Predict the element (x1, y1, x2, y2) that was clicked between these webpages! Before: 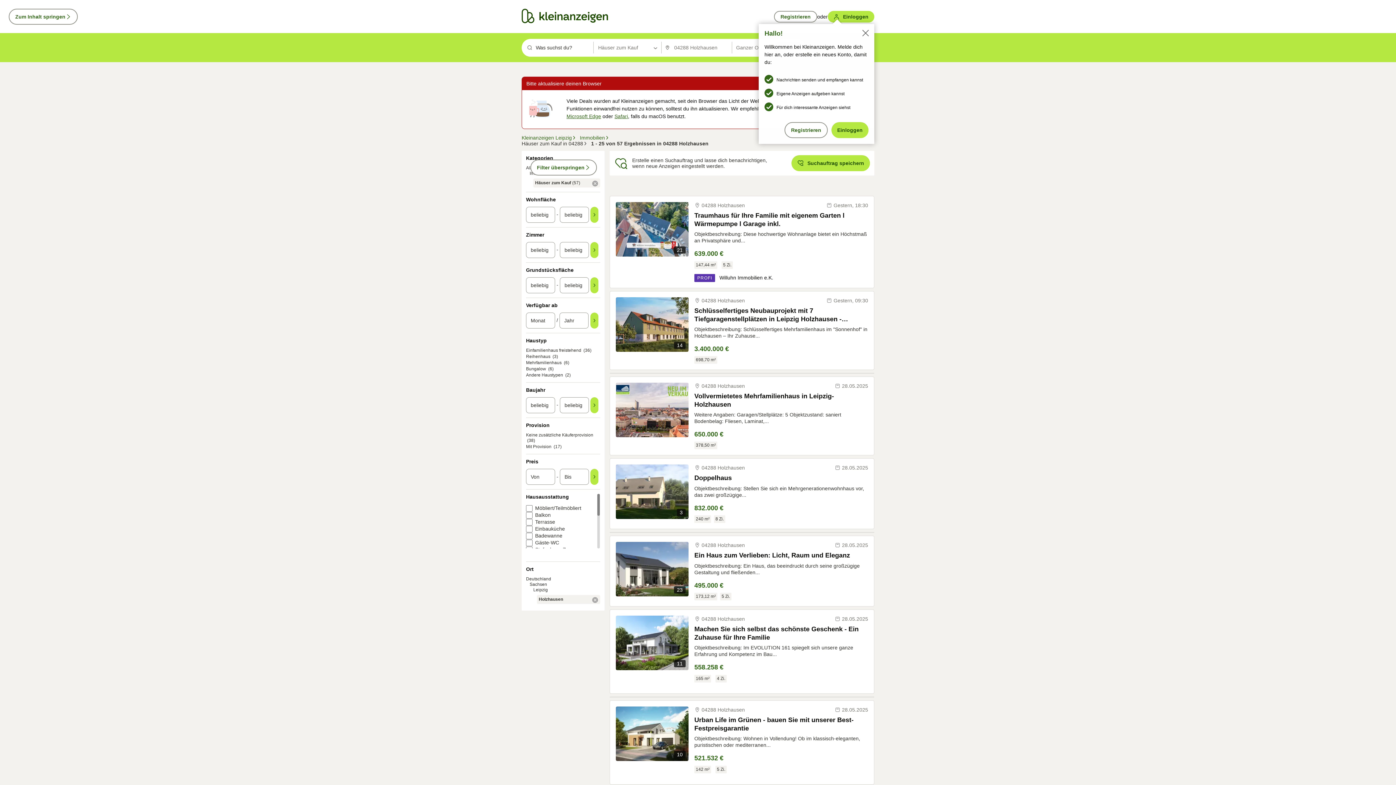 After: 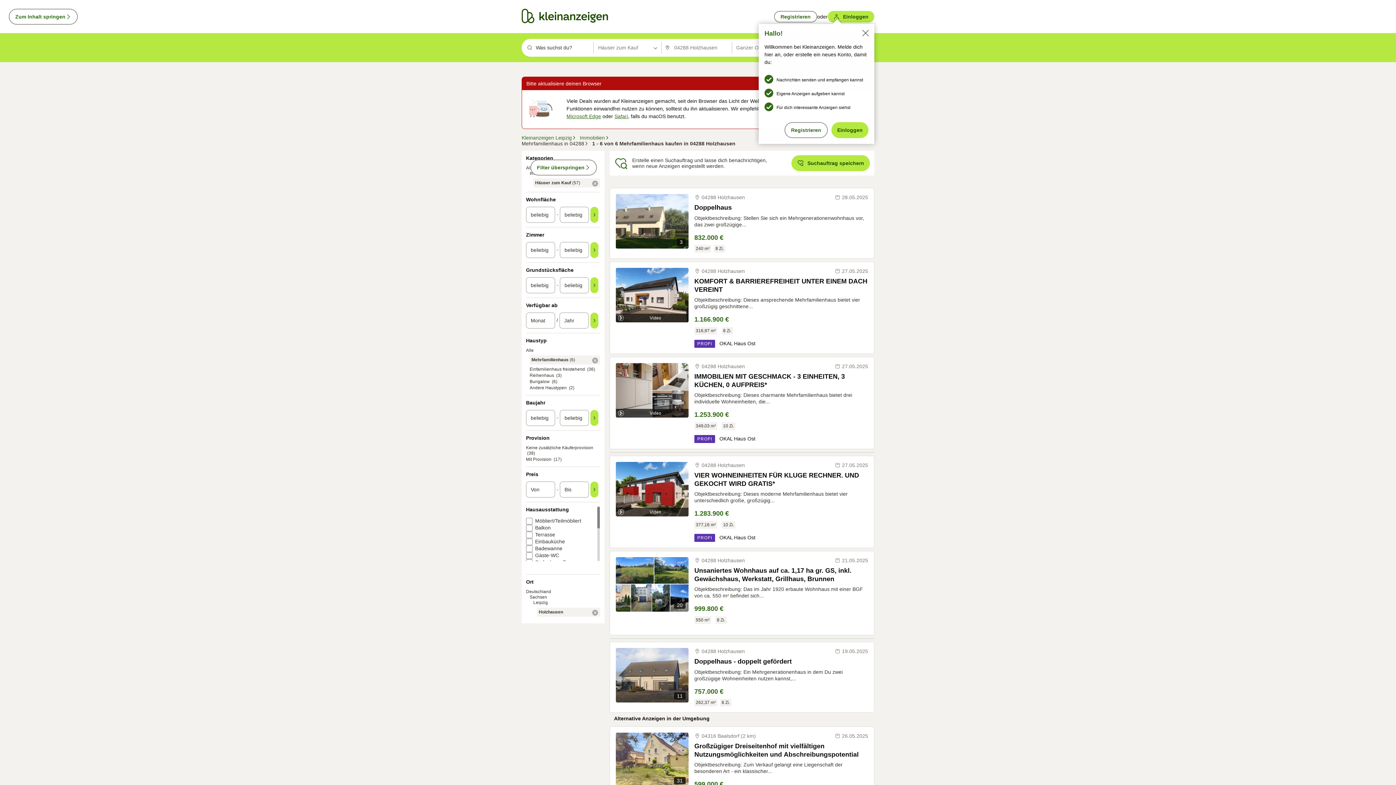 Action: label: Mehrfamilienhaus bbox: (526, 360, 561, 365)